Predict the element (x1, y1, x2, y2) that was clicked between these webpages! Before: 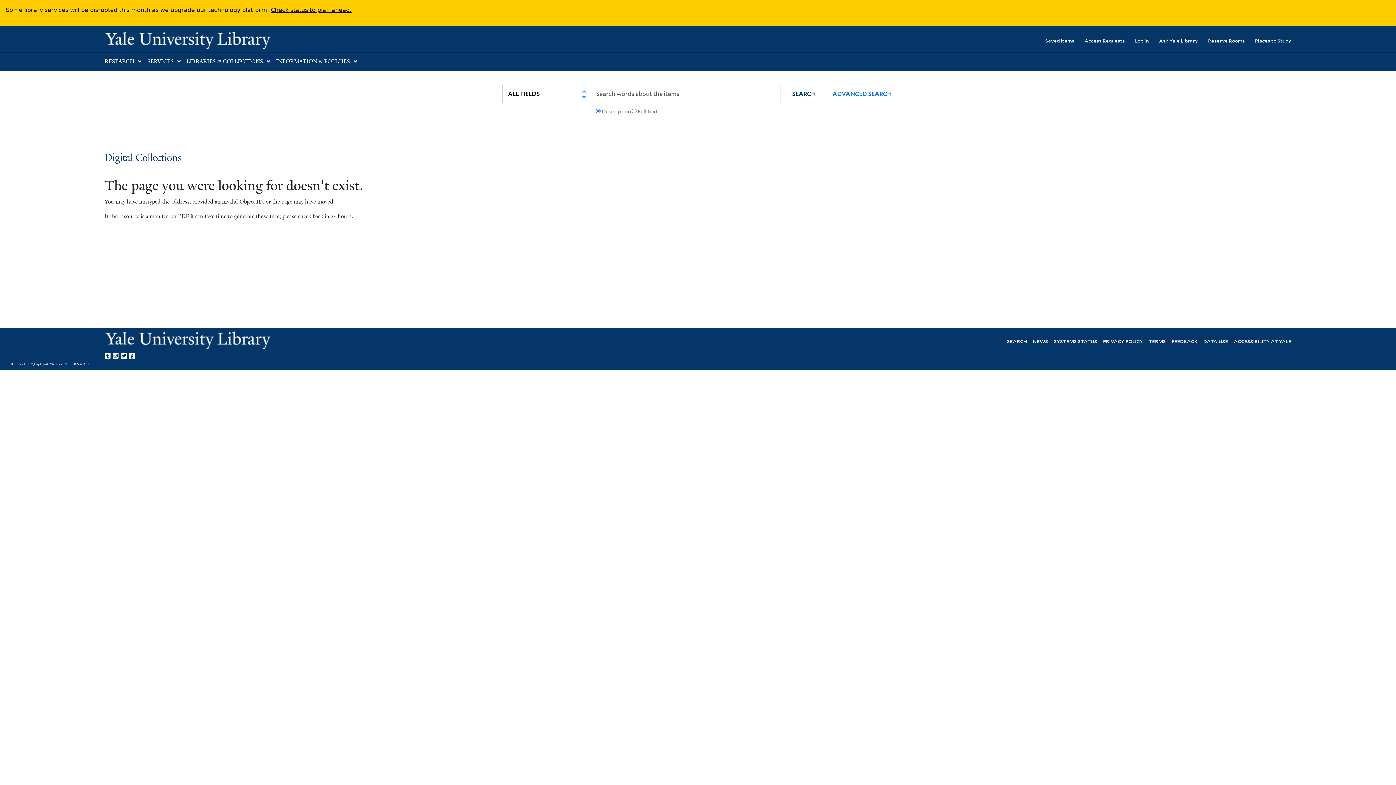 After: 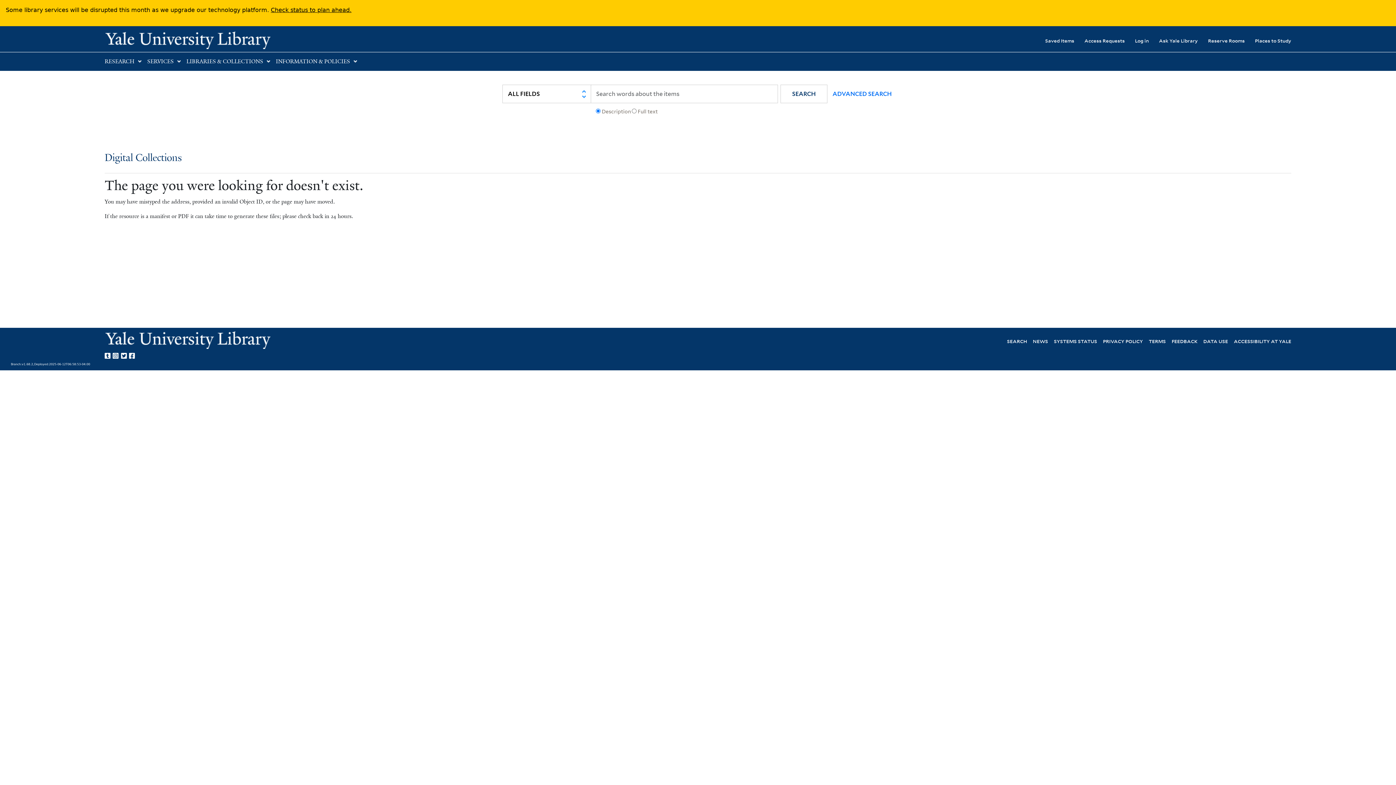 Action: label: Yale University on Tumblr bbox: (104, 350, 112, 359)